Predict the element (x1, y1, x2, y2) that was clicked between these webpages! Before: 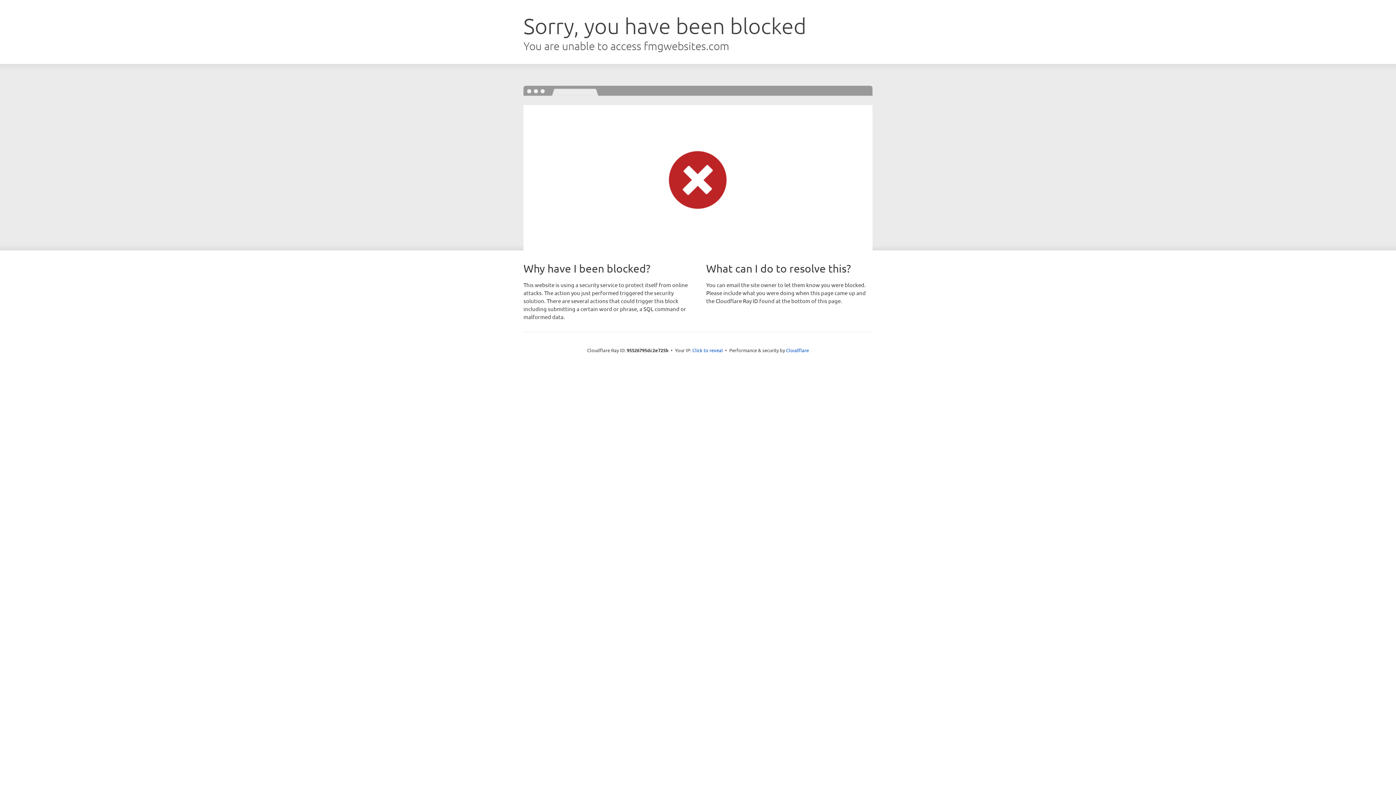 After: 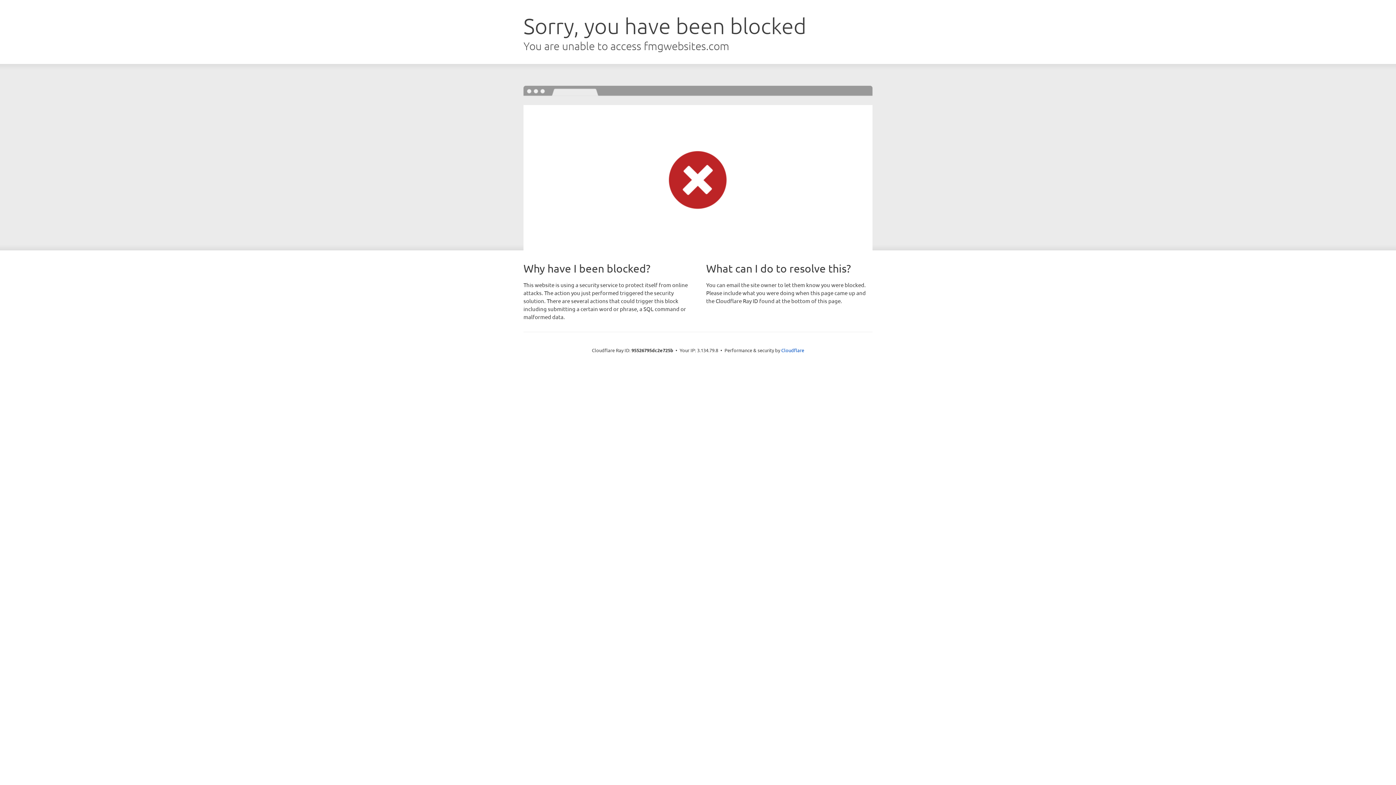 Action: bbox: (692, 346, 723, 353) label: Click to reveal